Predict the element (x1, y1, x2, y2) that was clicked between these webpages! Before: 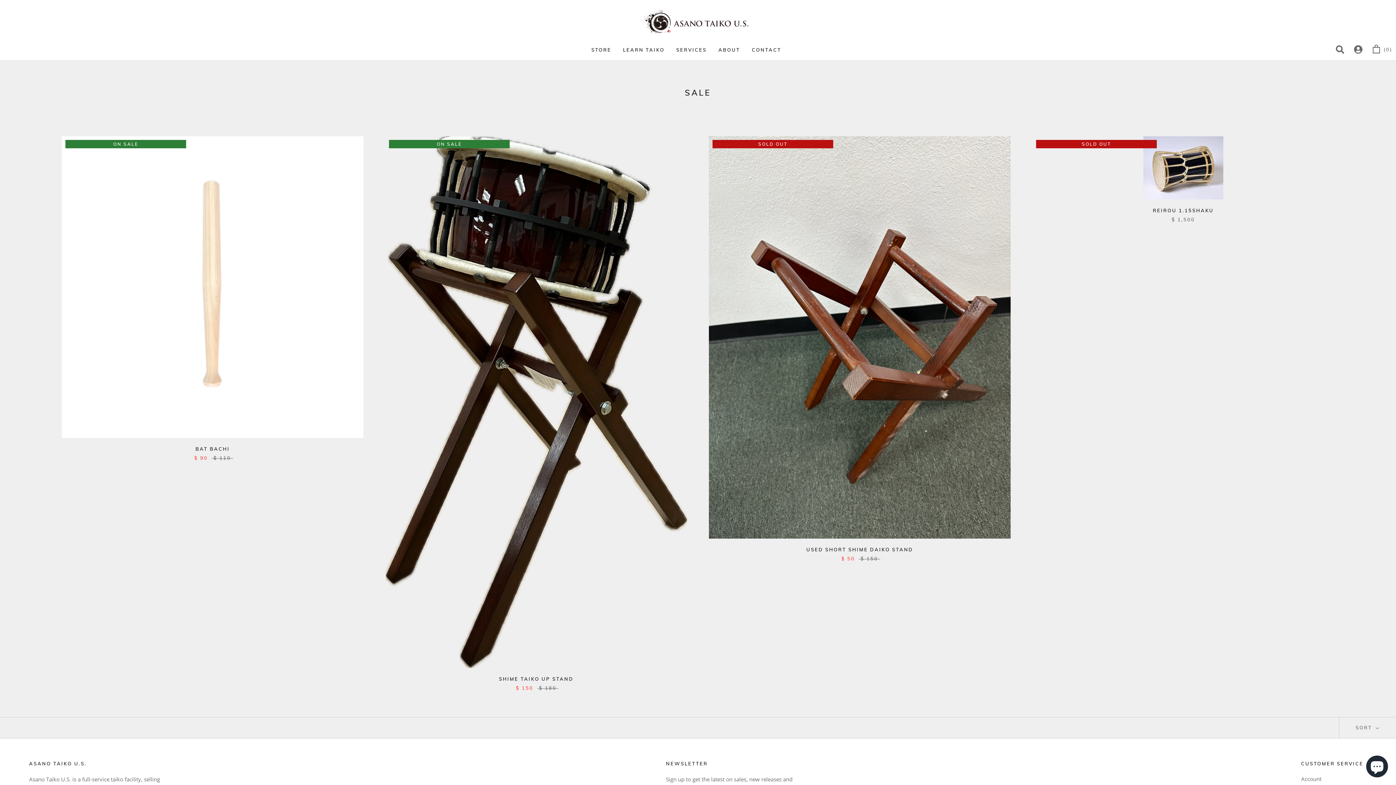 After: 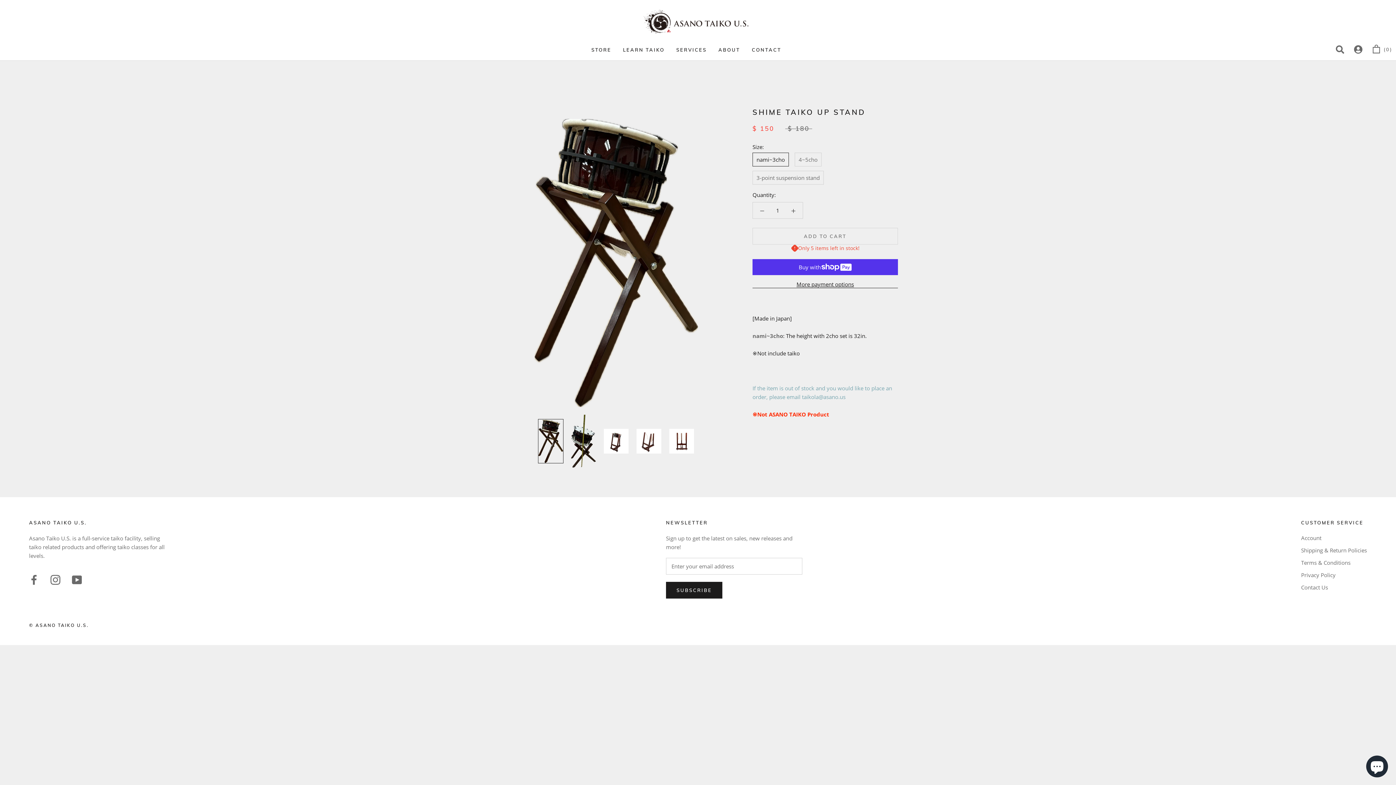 Action: bbox: (385, 136, 687, 668)